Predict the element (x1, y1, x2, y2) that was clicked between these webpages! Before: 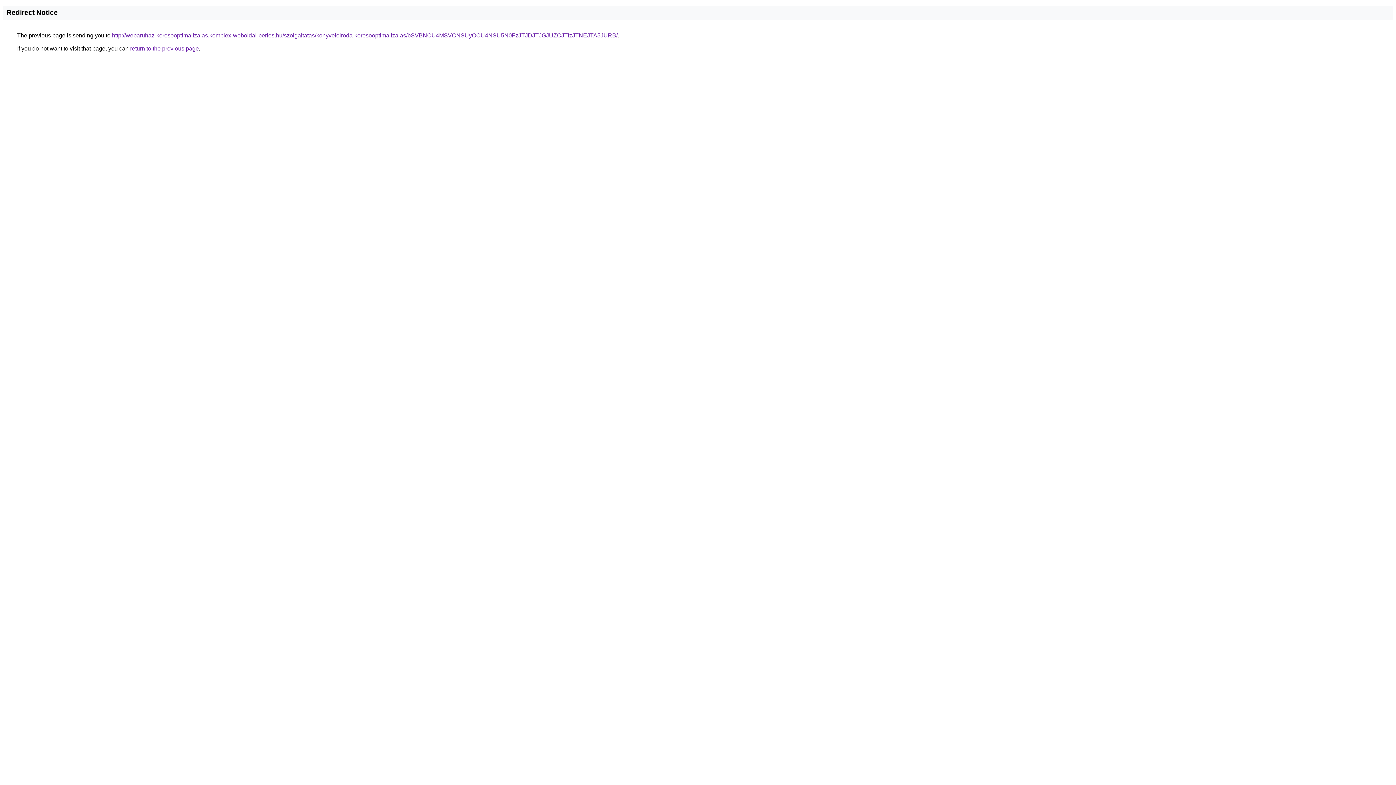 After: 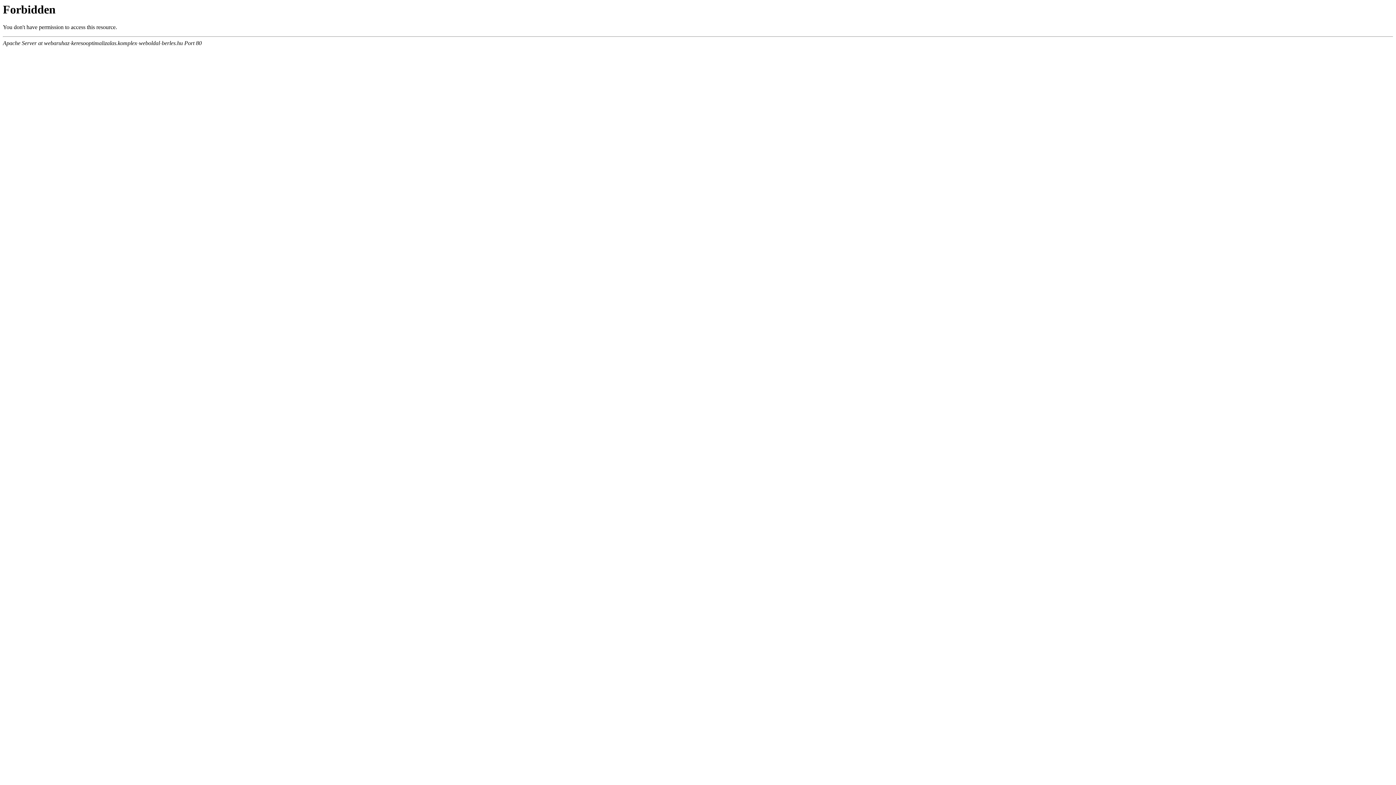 Action: label: http://webaruhaz-keresooptimalizalas.komplex-weboldal-berles.hu/szolgaltatas/konyveloiroda-keresooptimalizalas/bSVBNCU4MSVCNSUyOCU4NSU5N0FzJTJDJTJGJUZCJTIzJTNEJTA5JURB/ bbox: (112, 32, 617, 38)